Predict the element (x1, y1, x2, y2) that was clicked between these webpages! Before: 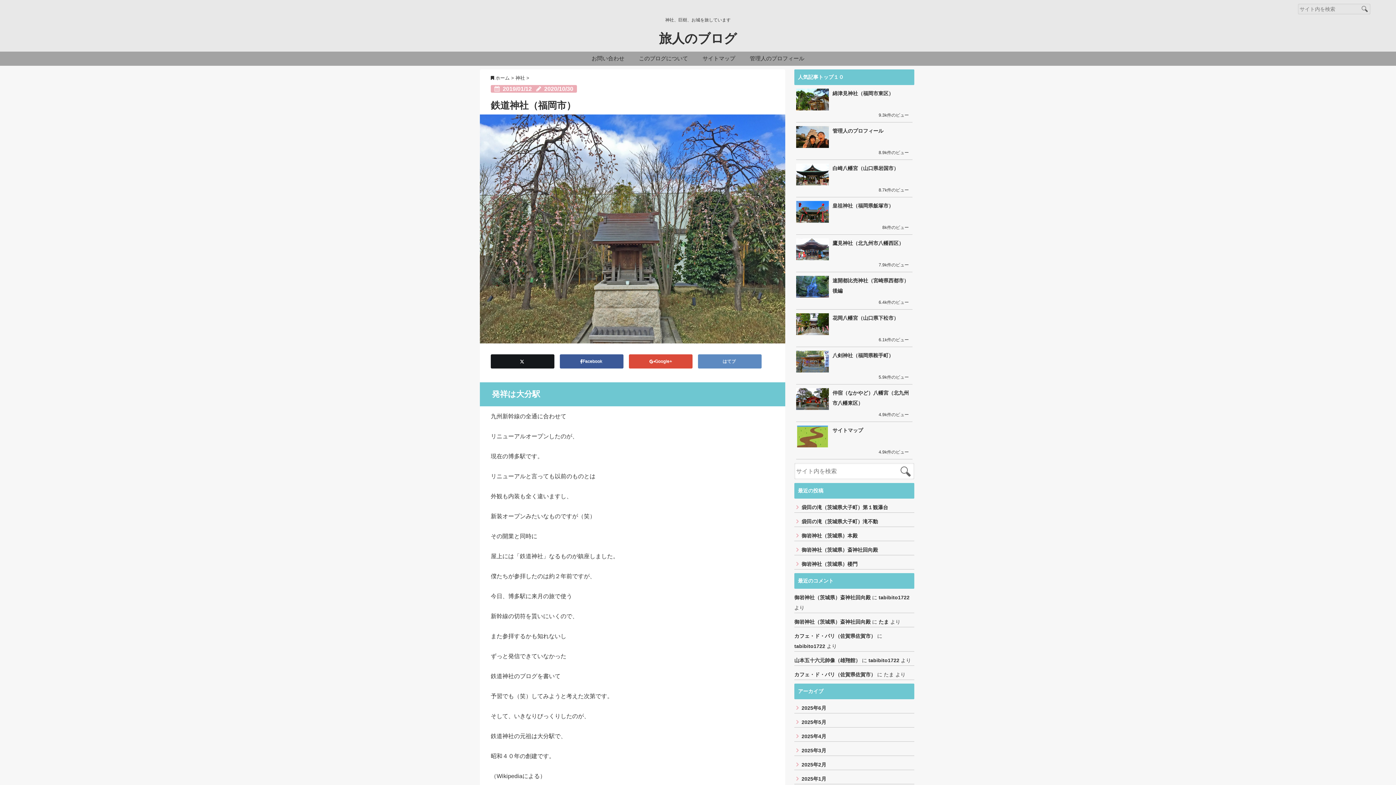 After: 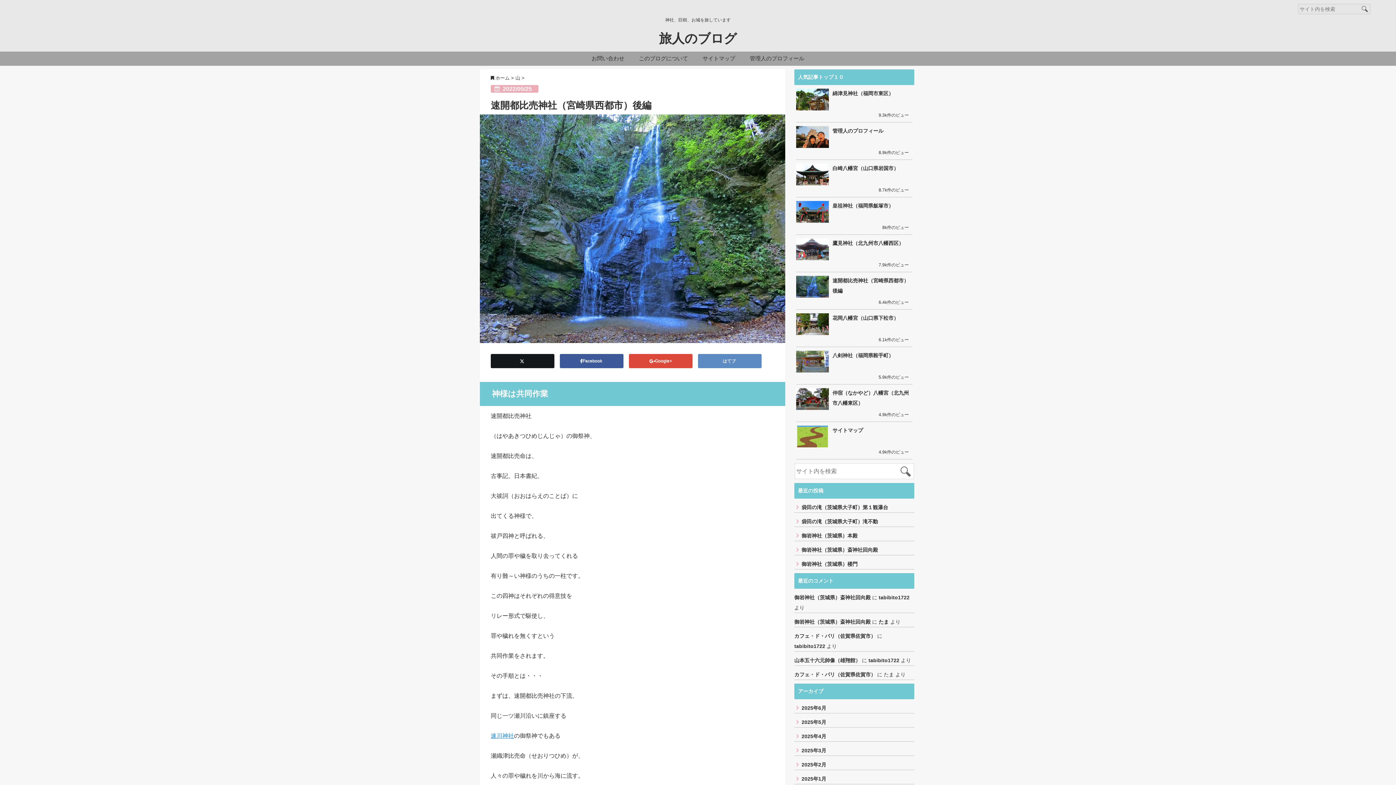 Action: bbox: (796, 276, 830, 297)